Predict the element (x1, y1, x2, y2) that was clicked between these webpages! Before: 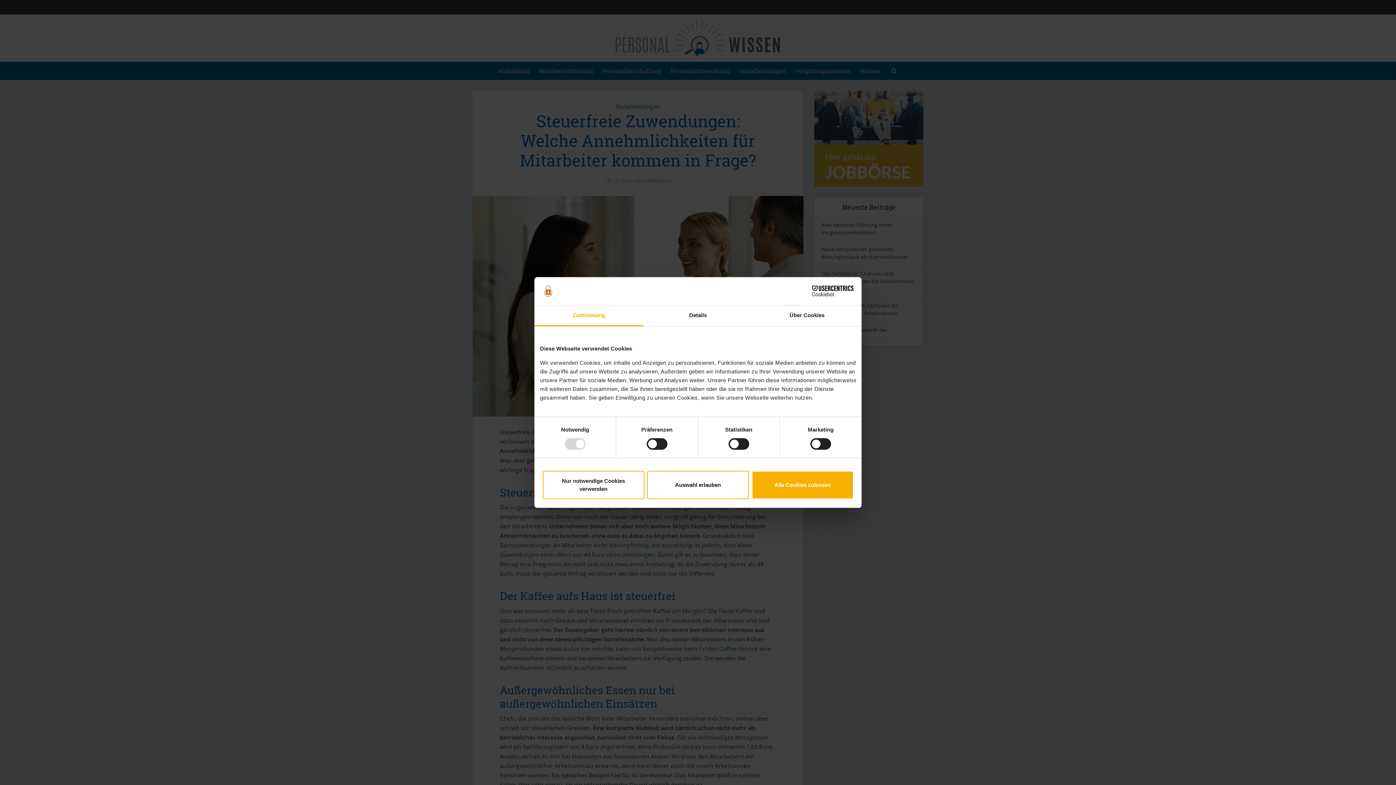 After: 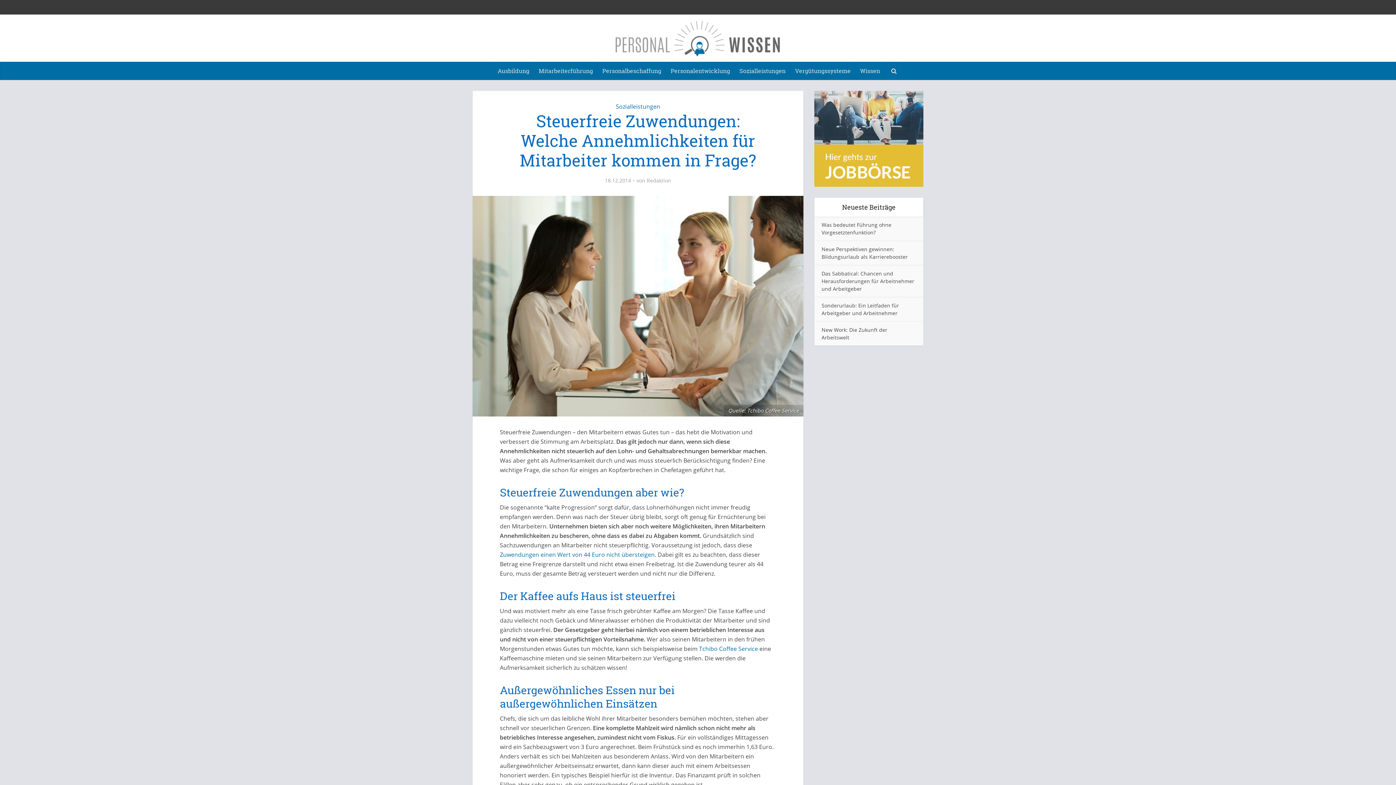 Action: bbox: (647, 471, 749, 499) label: Auswahl erlauben